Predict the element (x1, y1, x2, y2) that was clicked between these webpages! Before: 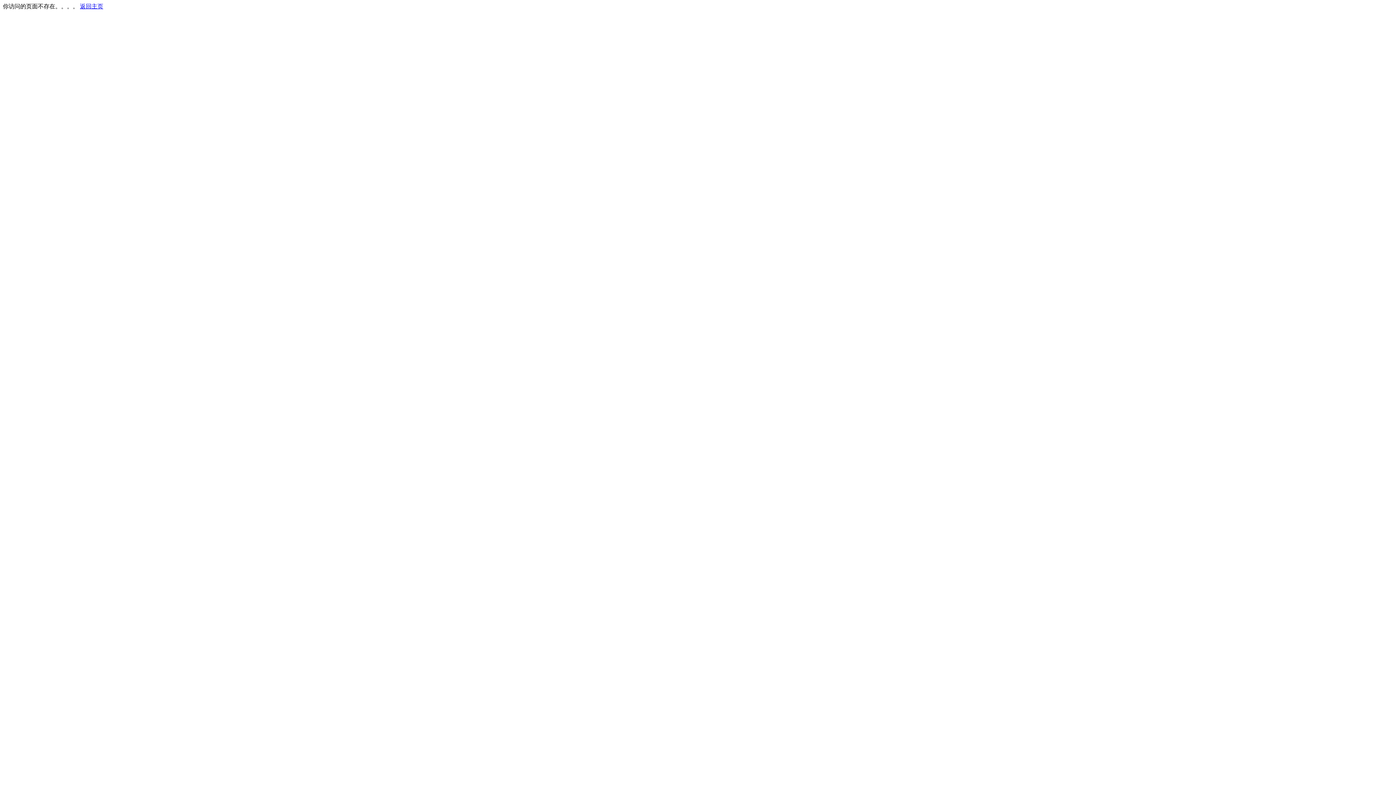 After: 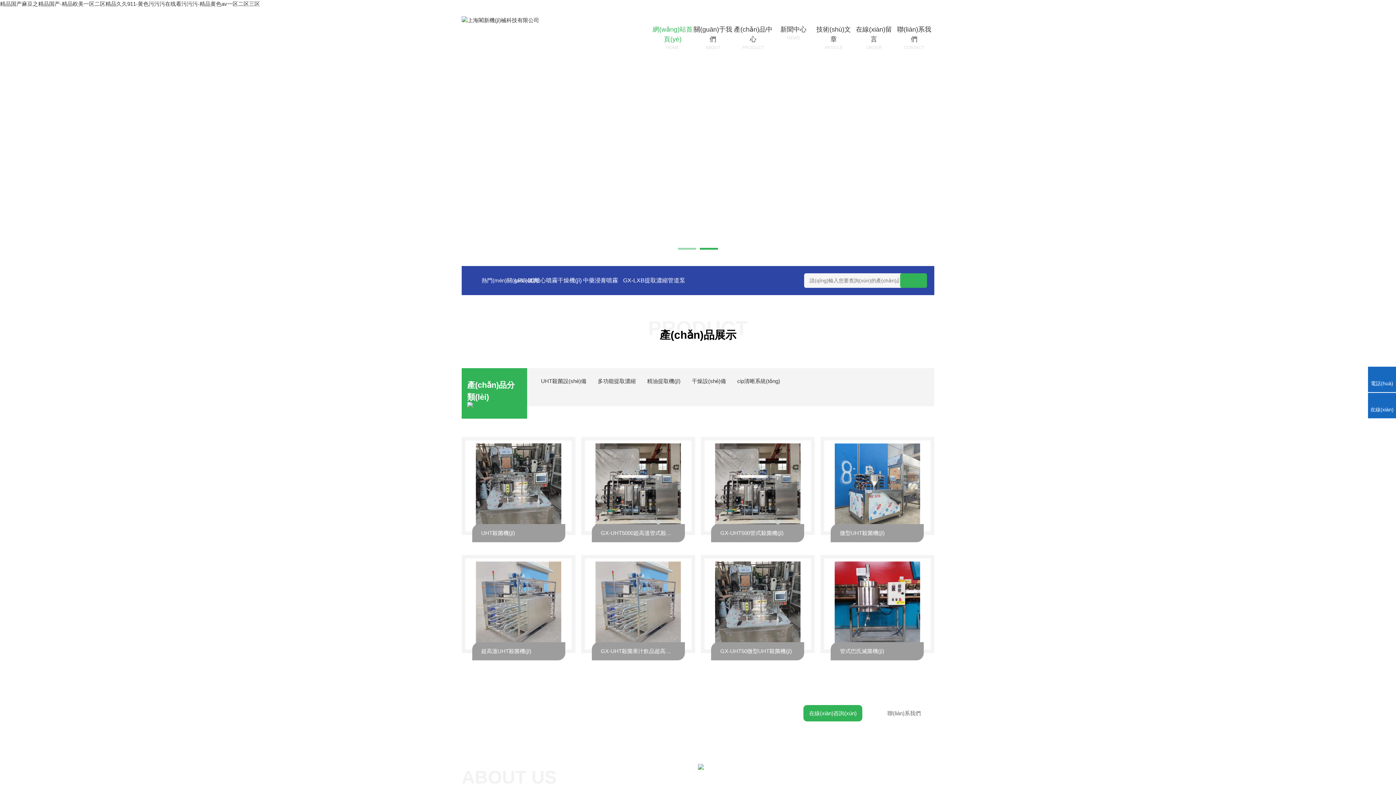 Action: bbox: (80, 3, 103, 9) label: 返回主页